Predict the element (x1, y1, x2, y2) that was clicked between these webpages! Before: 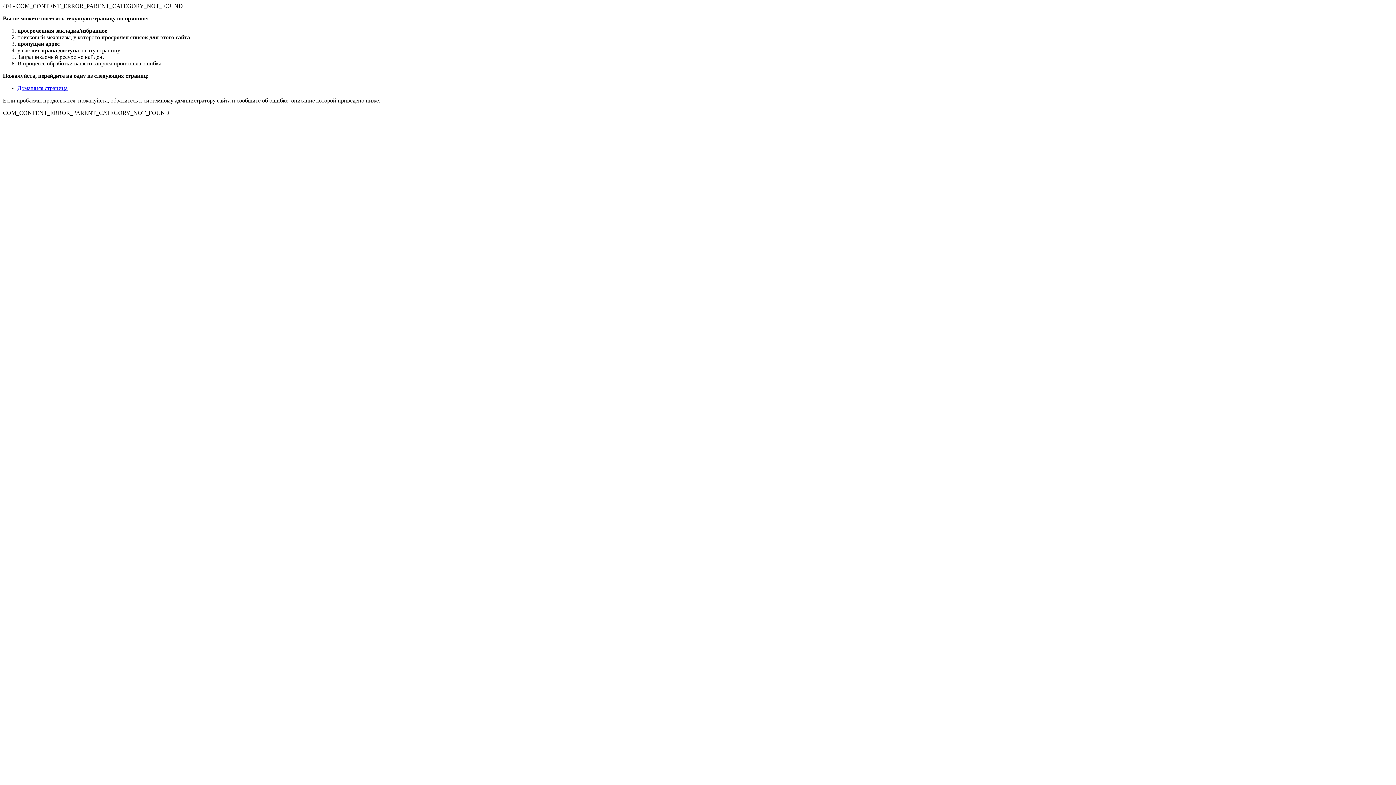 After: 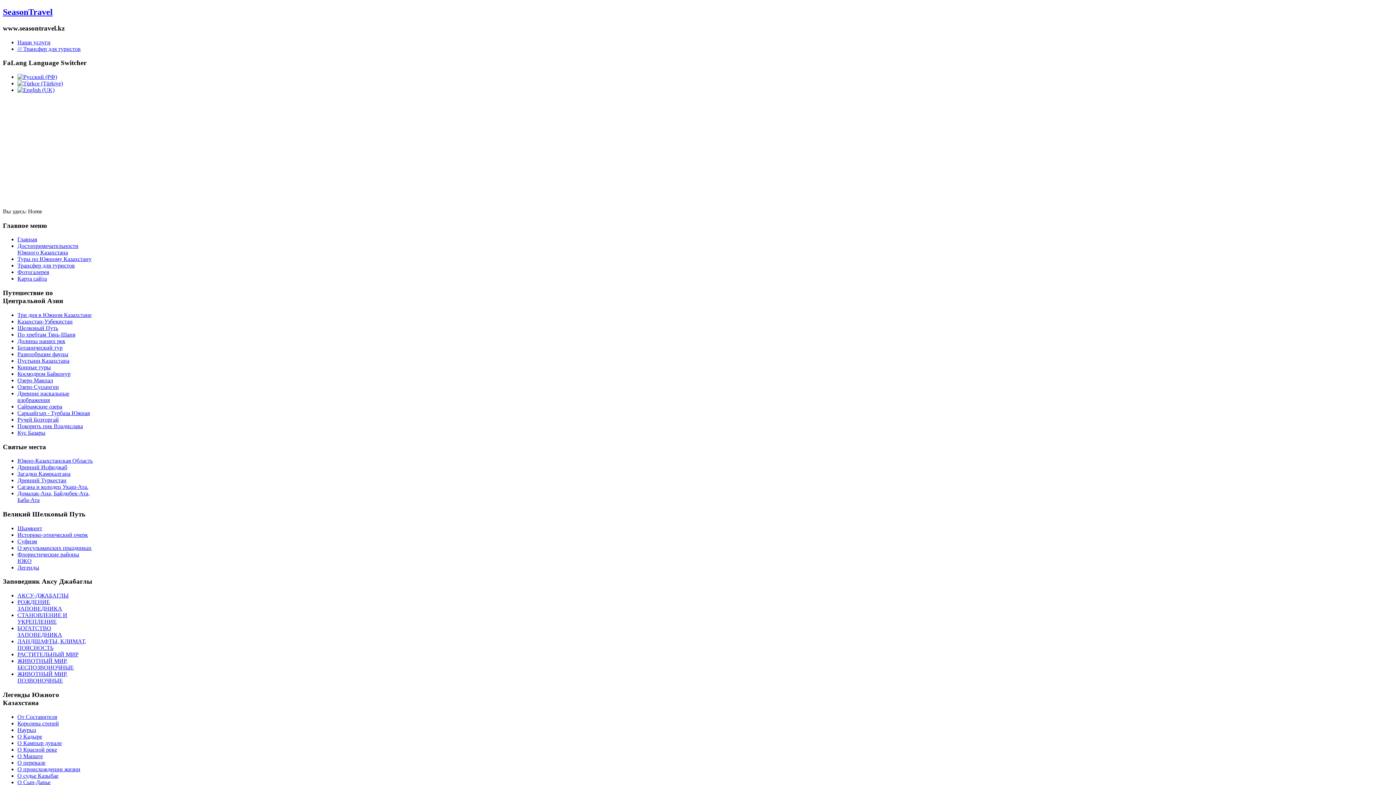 Action: label: Домашняя страница bbox: (17, 85, 67, 91)